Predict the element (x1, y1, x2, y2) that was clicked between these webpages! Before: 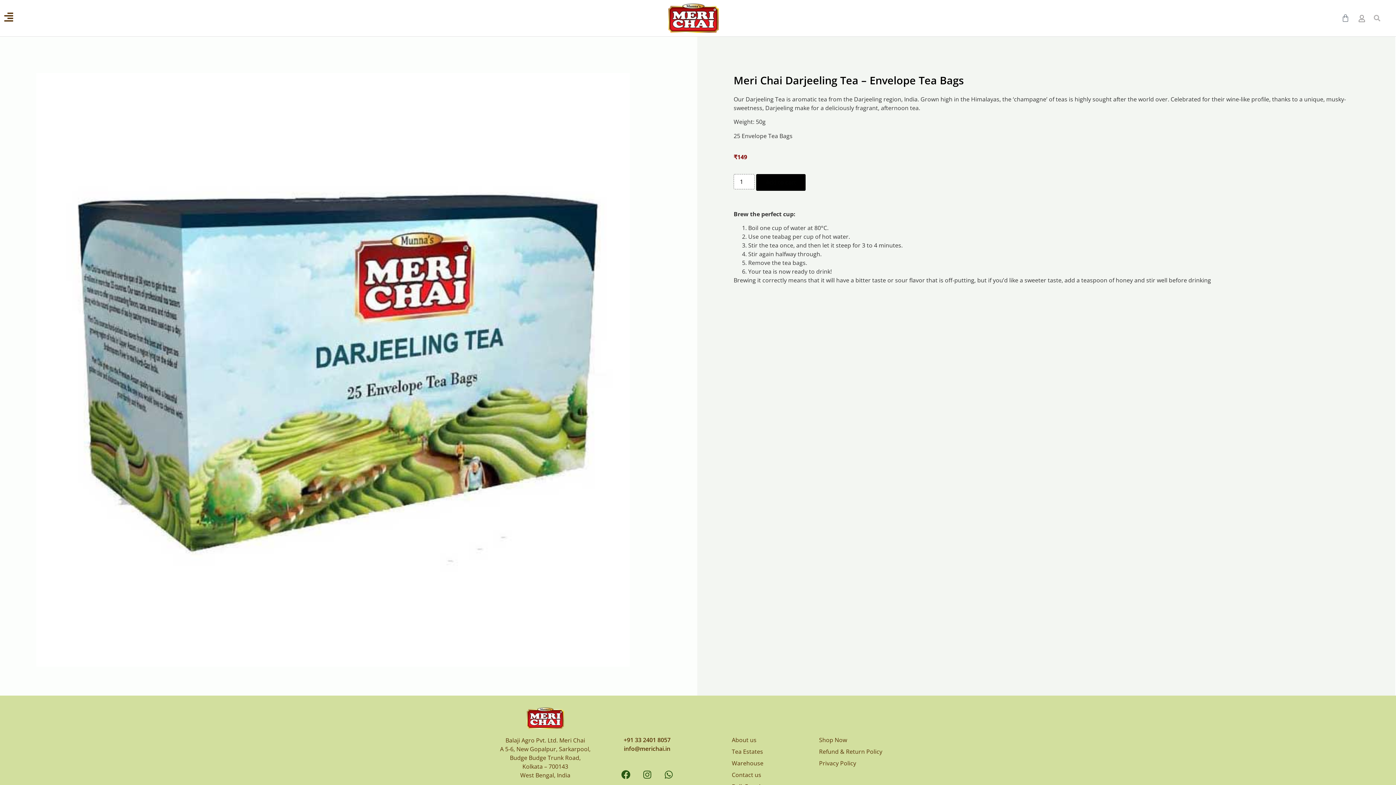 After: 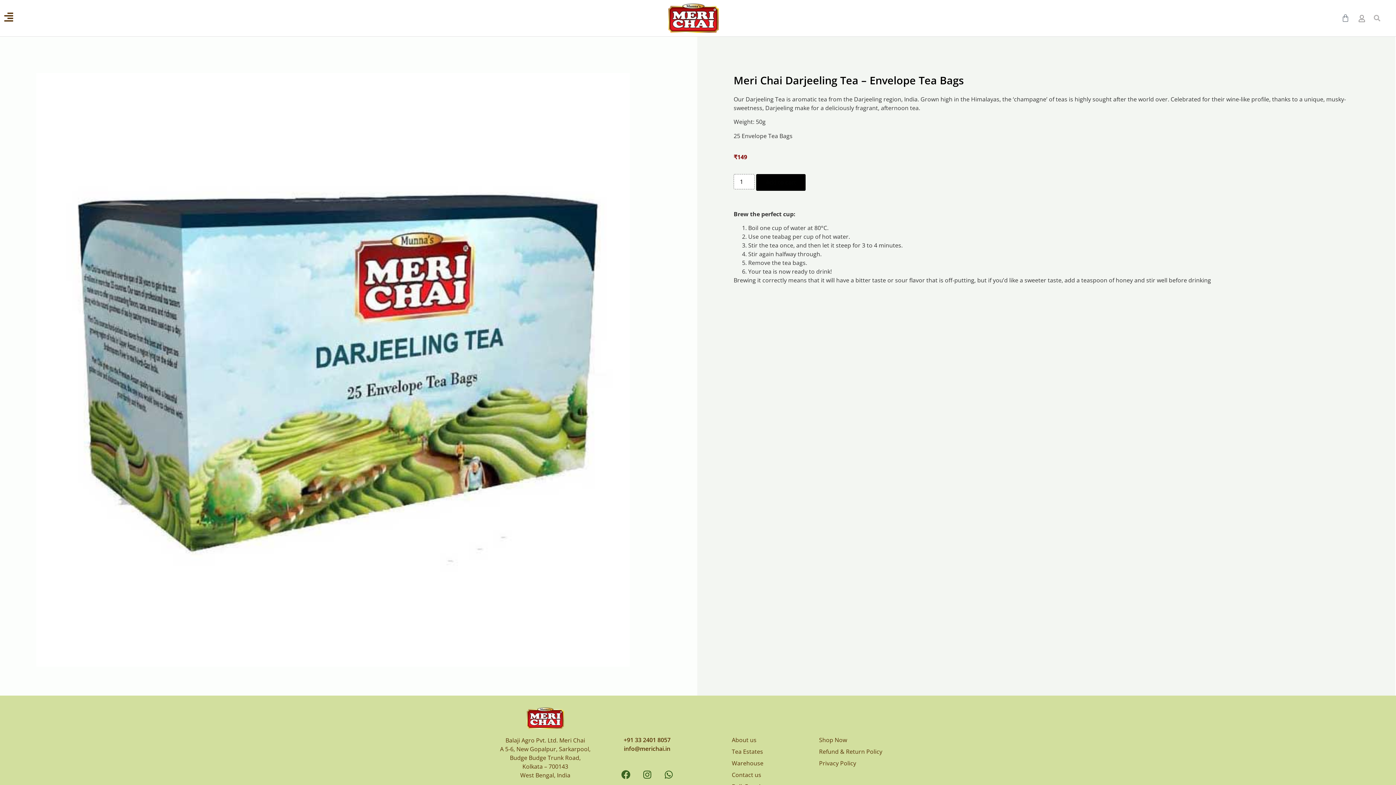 Action: label: Facebook bbox: (616, 765, 634, 784)